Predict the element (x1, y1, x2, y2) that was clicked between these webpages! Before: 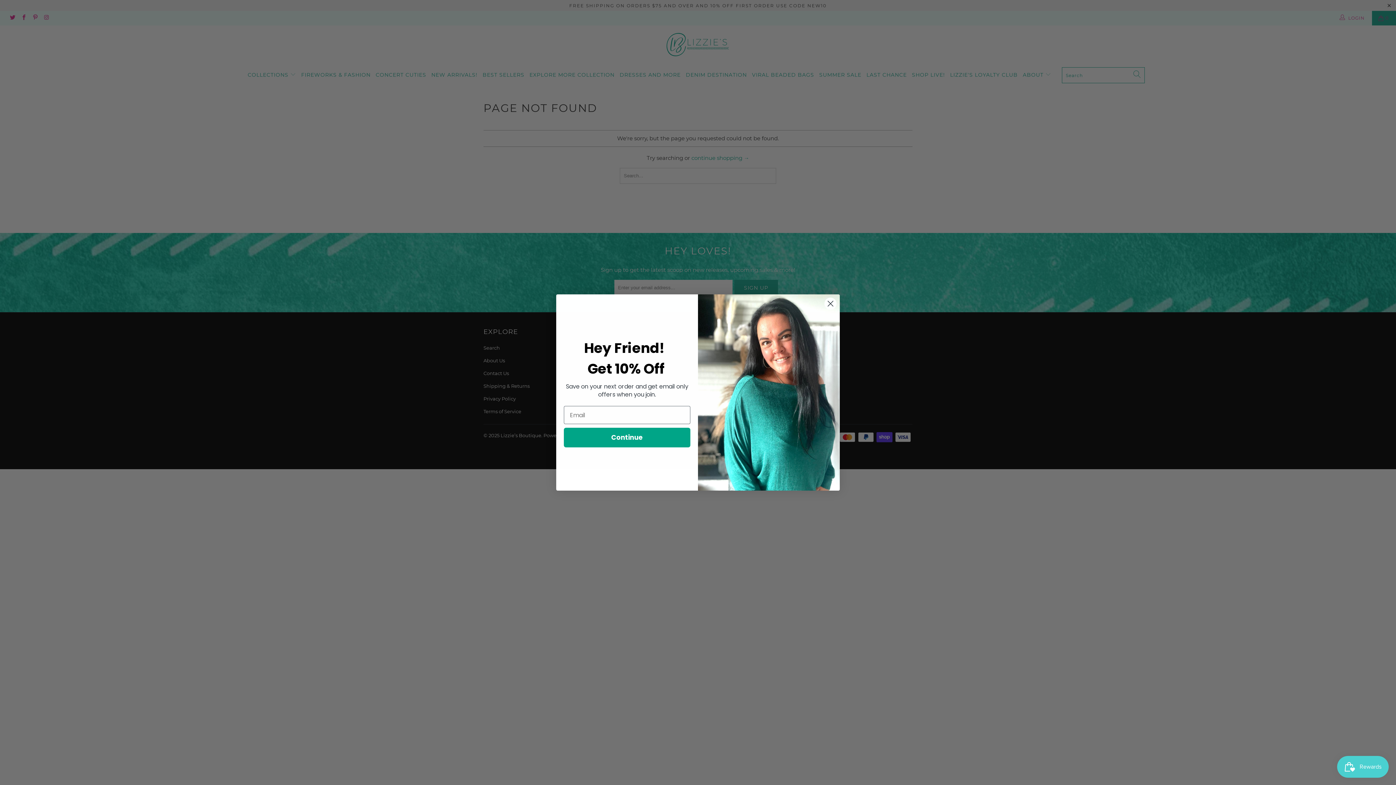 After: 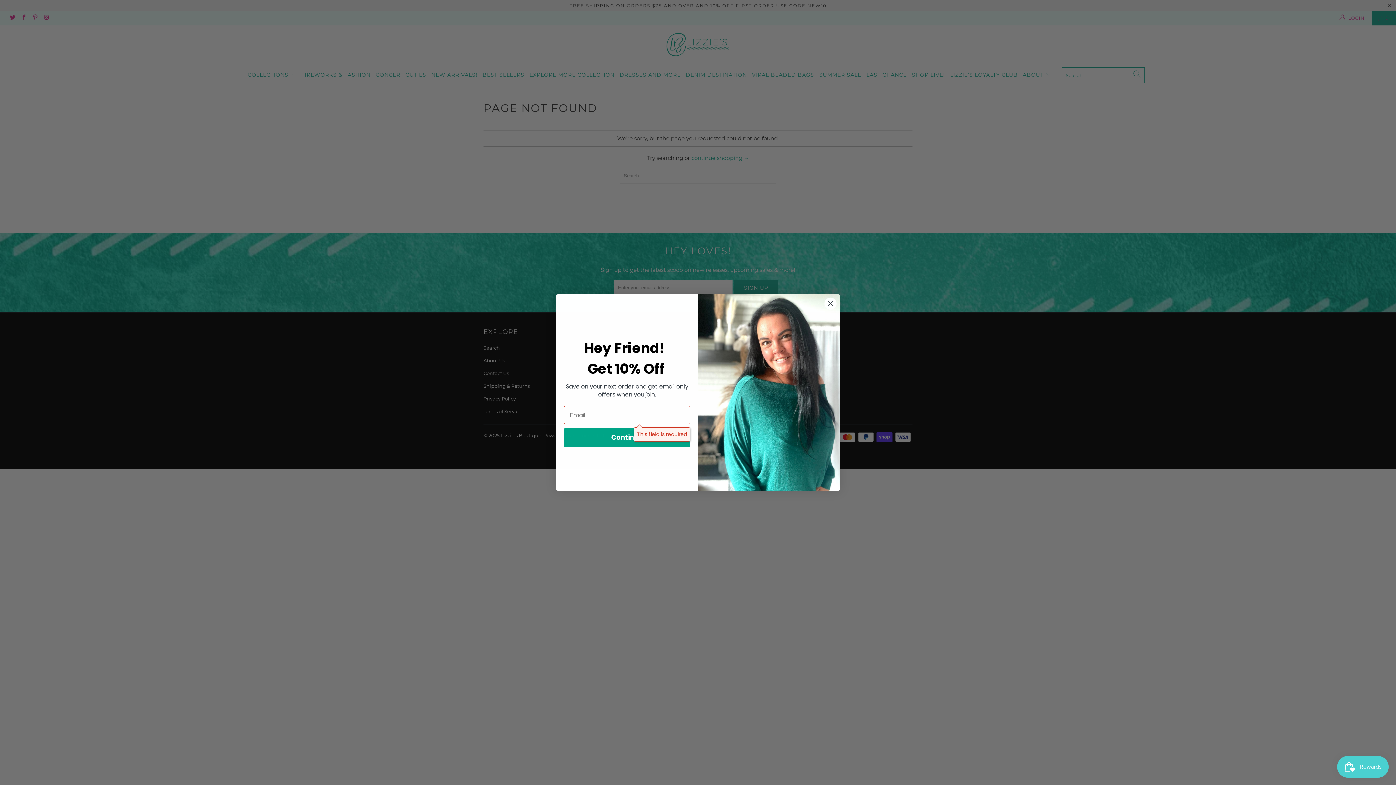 Action: bbox: (564, 428, 690, 447) label: Continue